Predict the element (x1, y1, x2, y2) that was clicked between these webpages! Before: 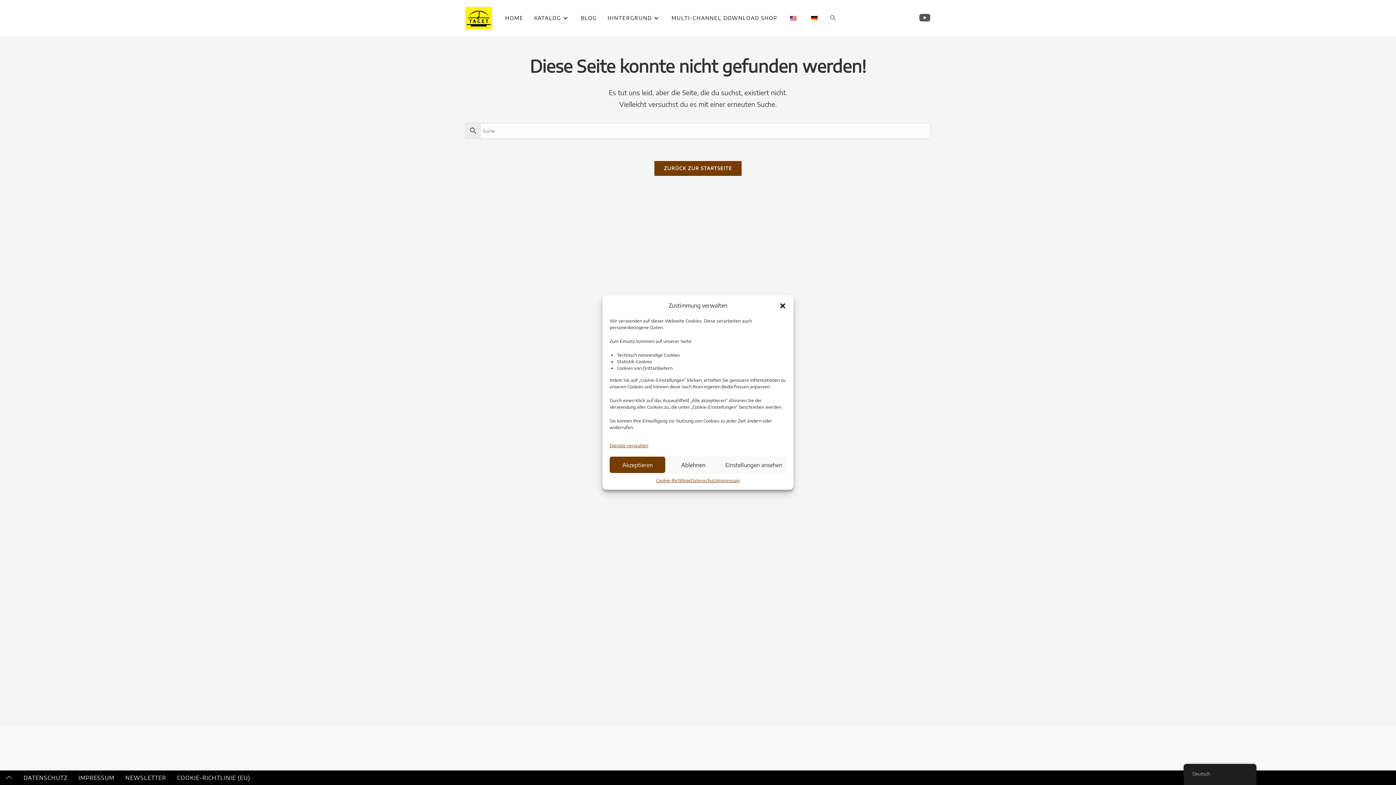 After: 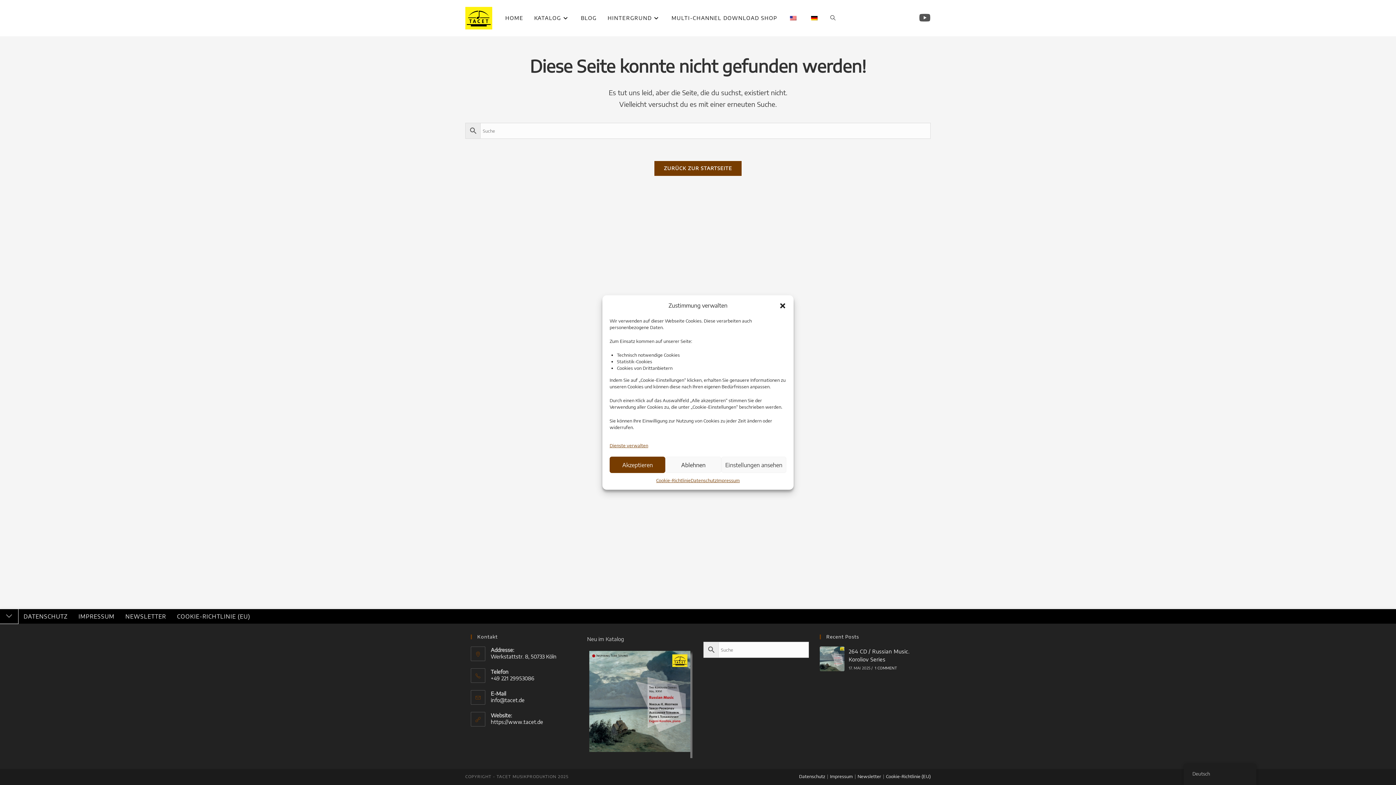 Action: bbox: (0, 770, 18, 785)